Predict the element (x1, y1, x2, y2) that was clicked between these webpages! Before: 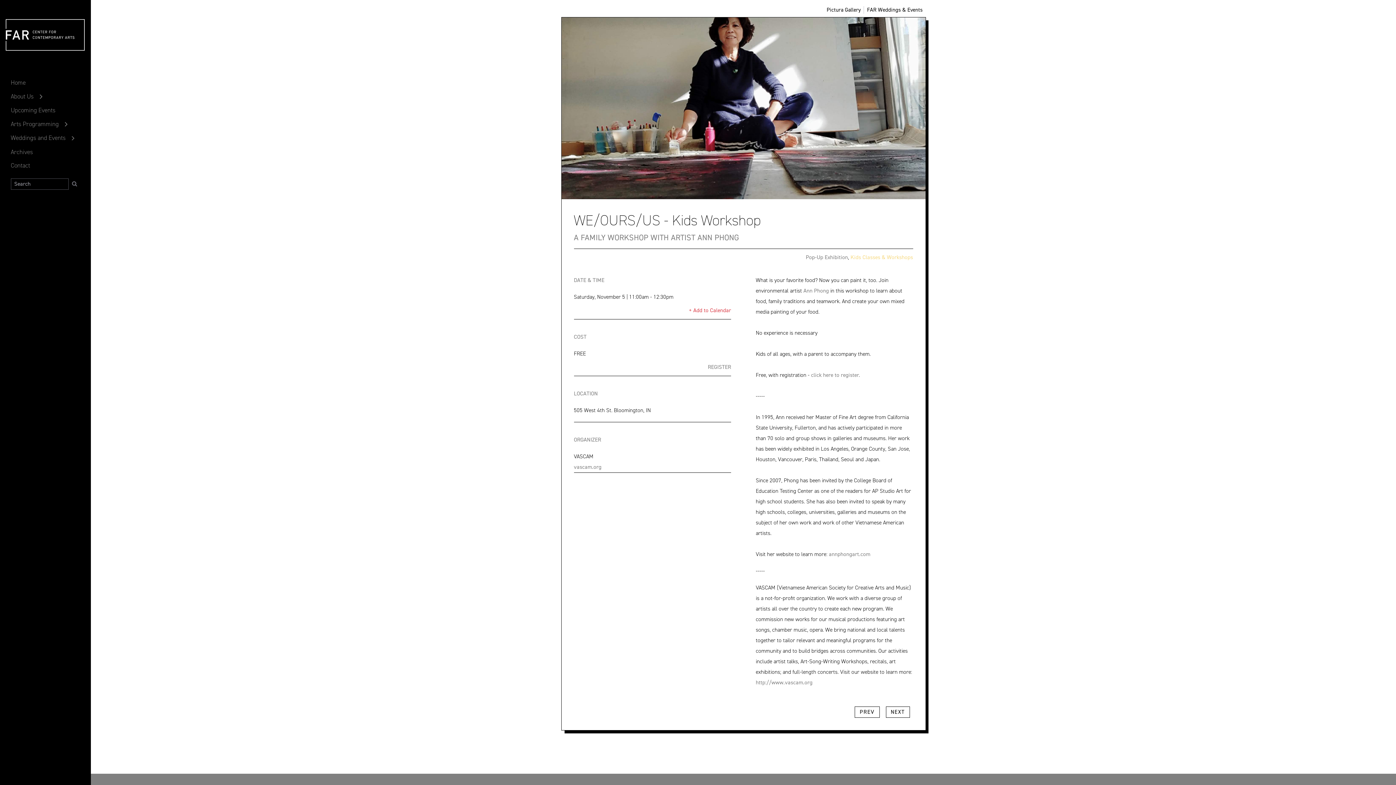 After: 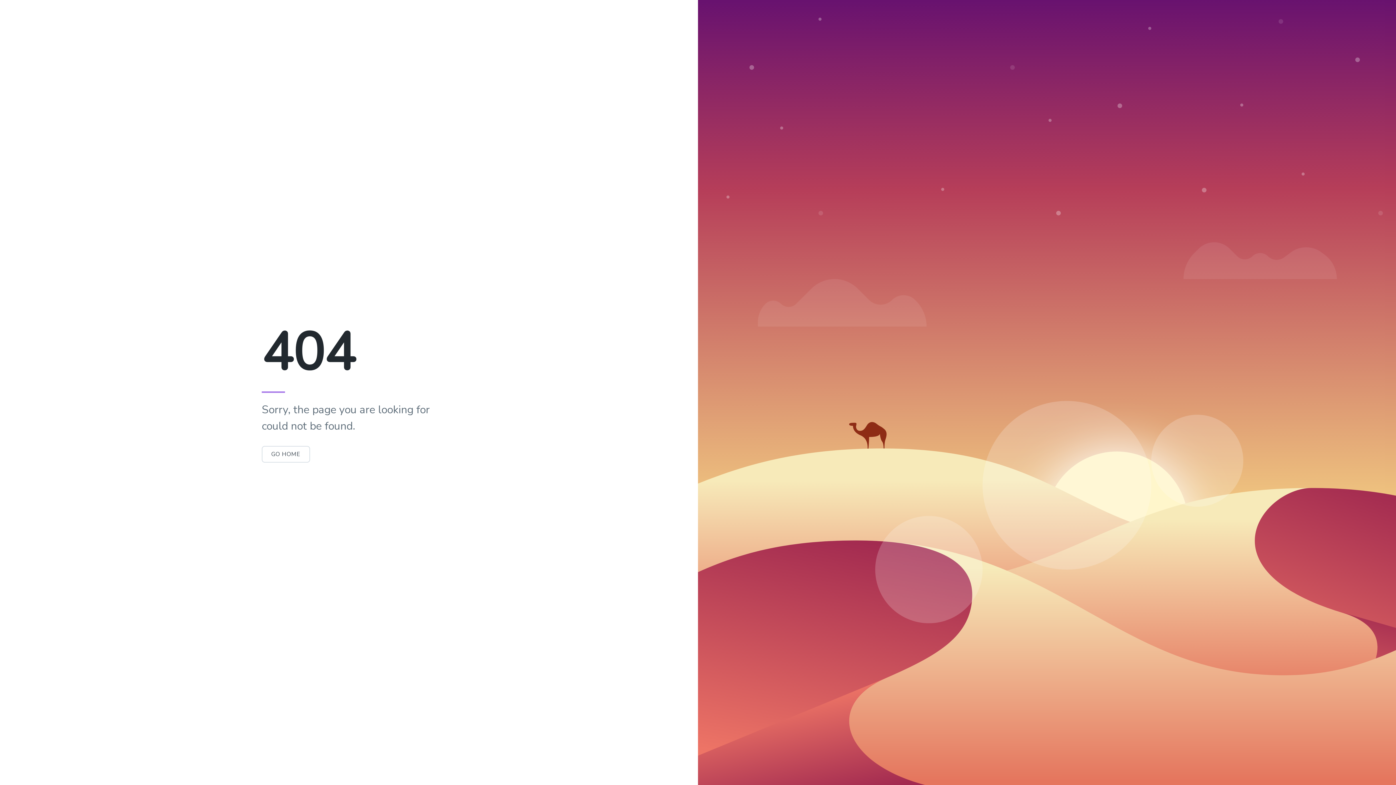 Action: bbox: (689, 306, 731, 314) label: + Add to Calendar